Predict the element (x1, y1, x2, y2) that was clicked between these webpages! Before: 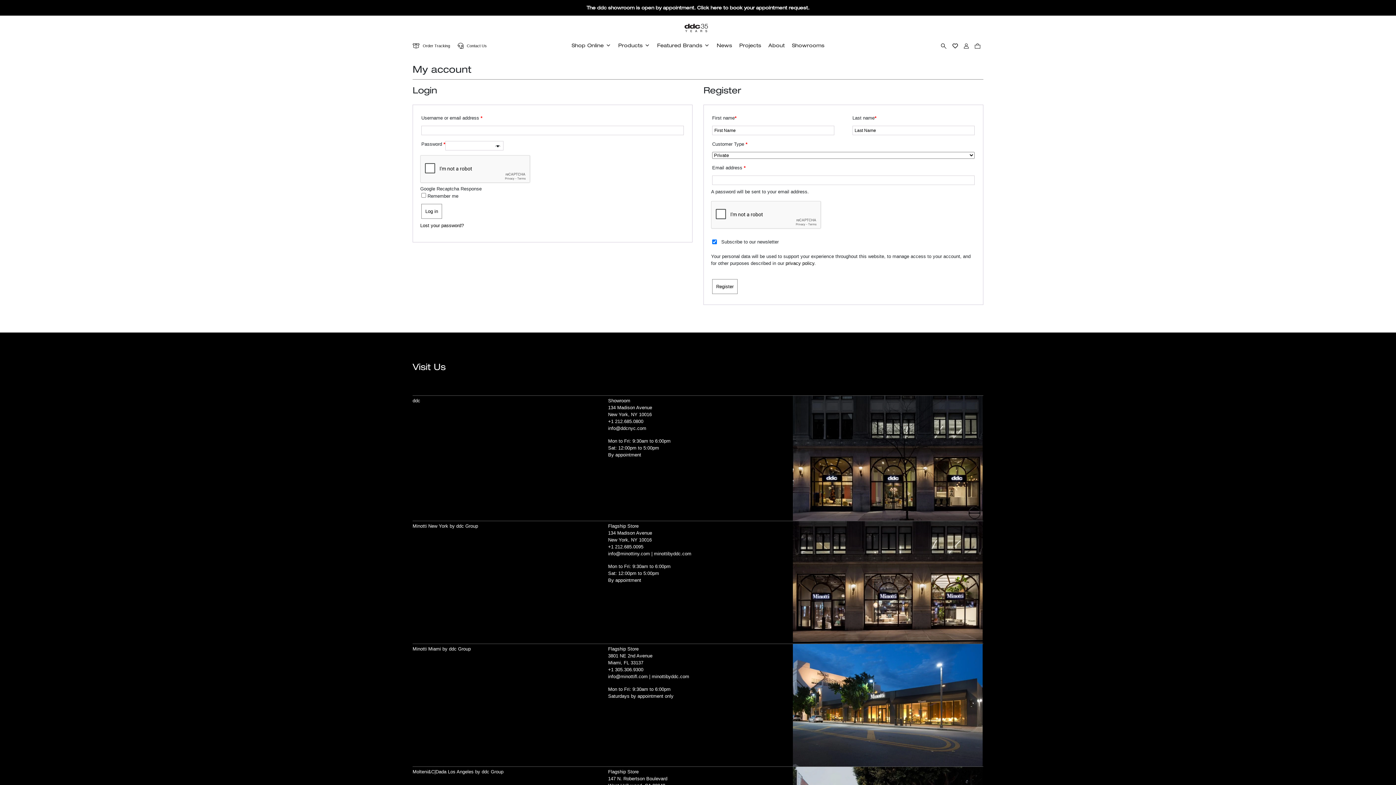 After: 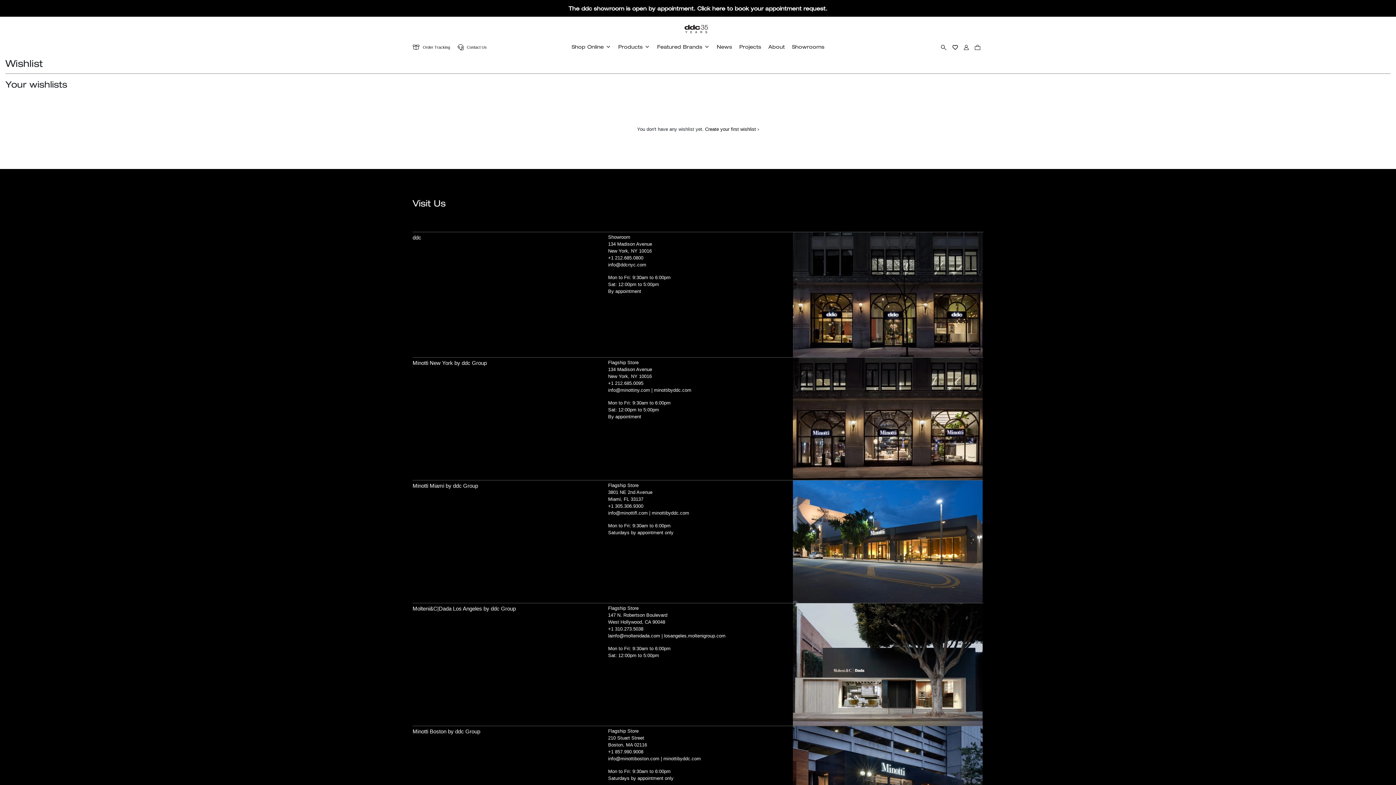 Action: bbox: (949, 40, 961, 50) label: Wishlist